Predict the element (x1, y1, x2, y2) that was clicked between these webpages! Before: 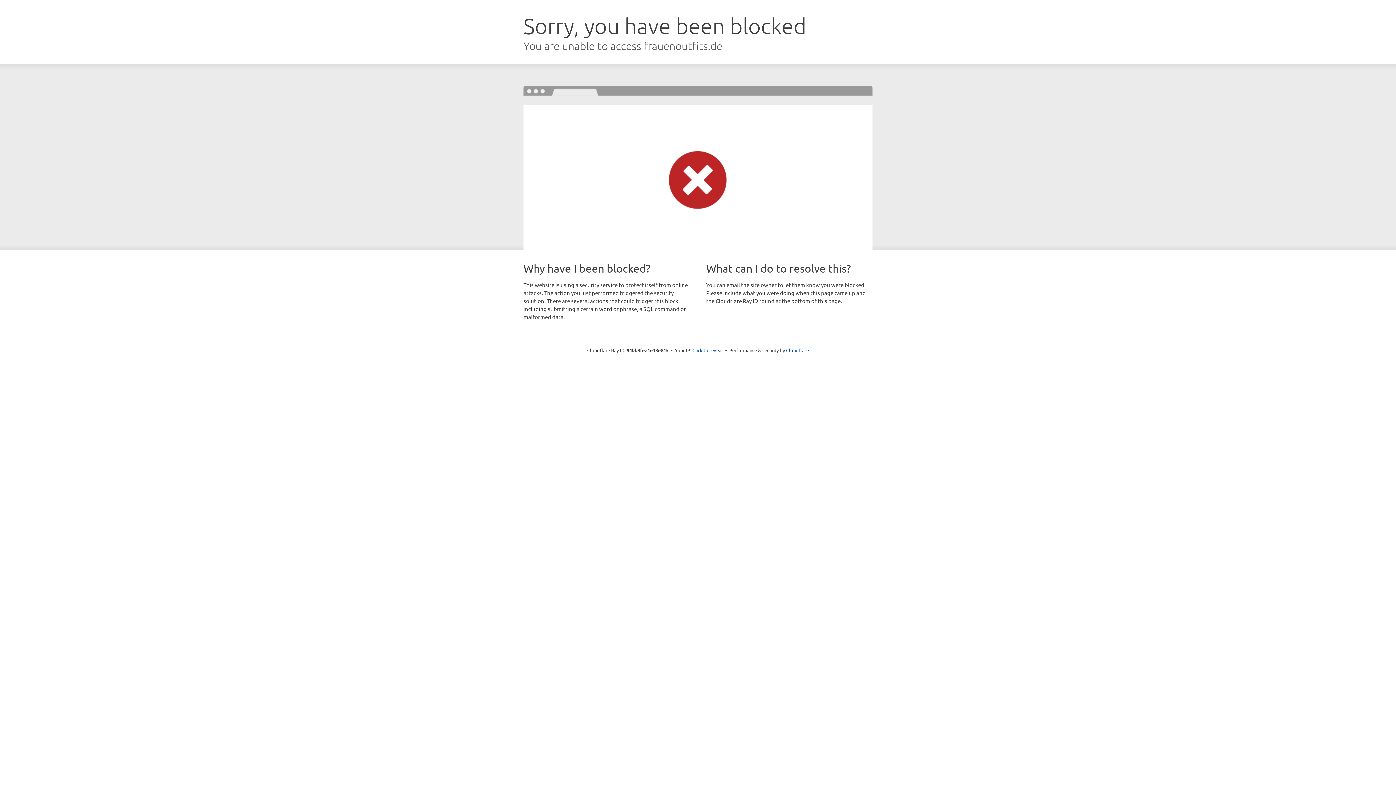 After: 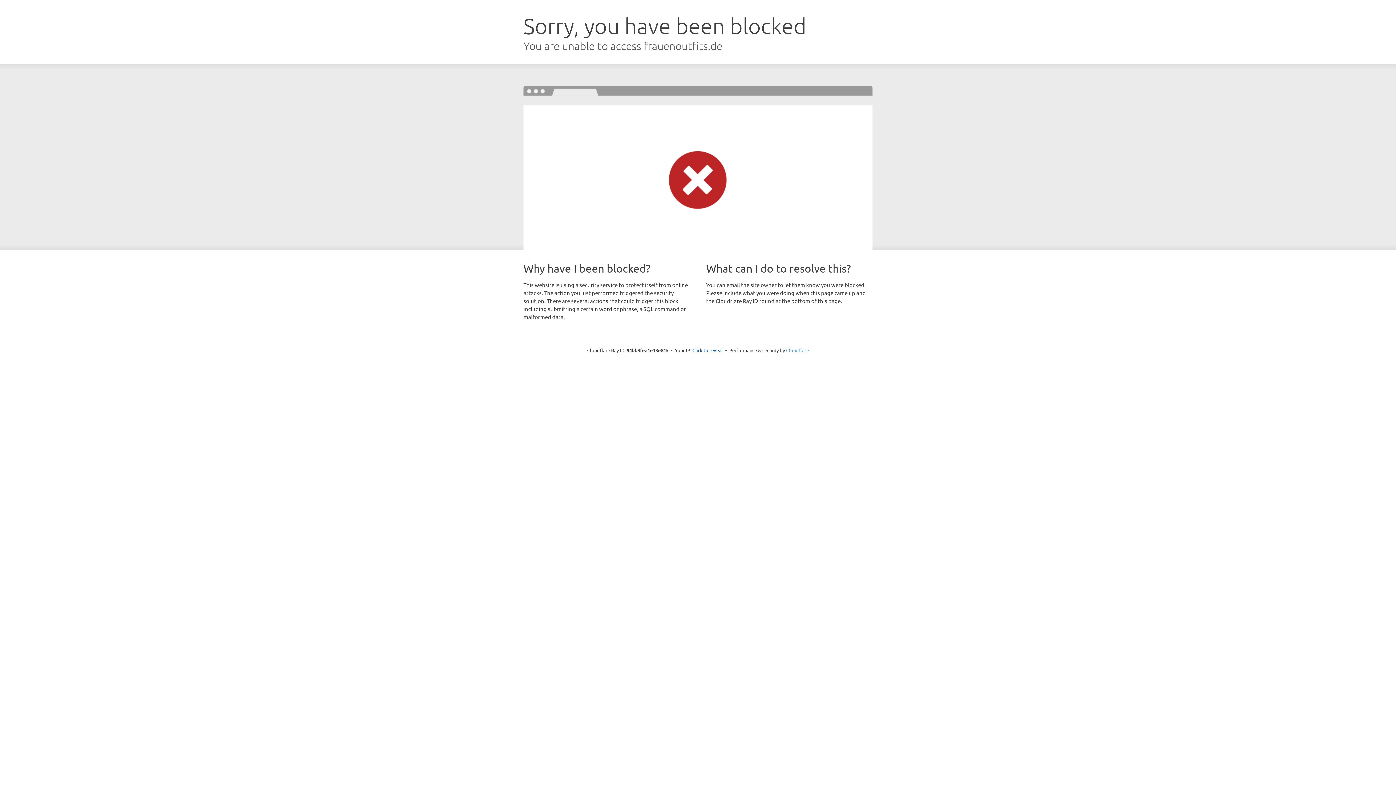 Action: bbox: (786, 347, 809, 353) label: Cloudflare